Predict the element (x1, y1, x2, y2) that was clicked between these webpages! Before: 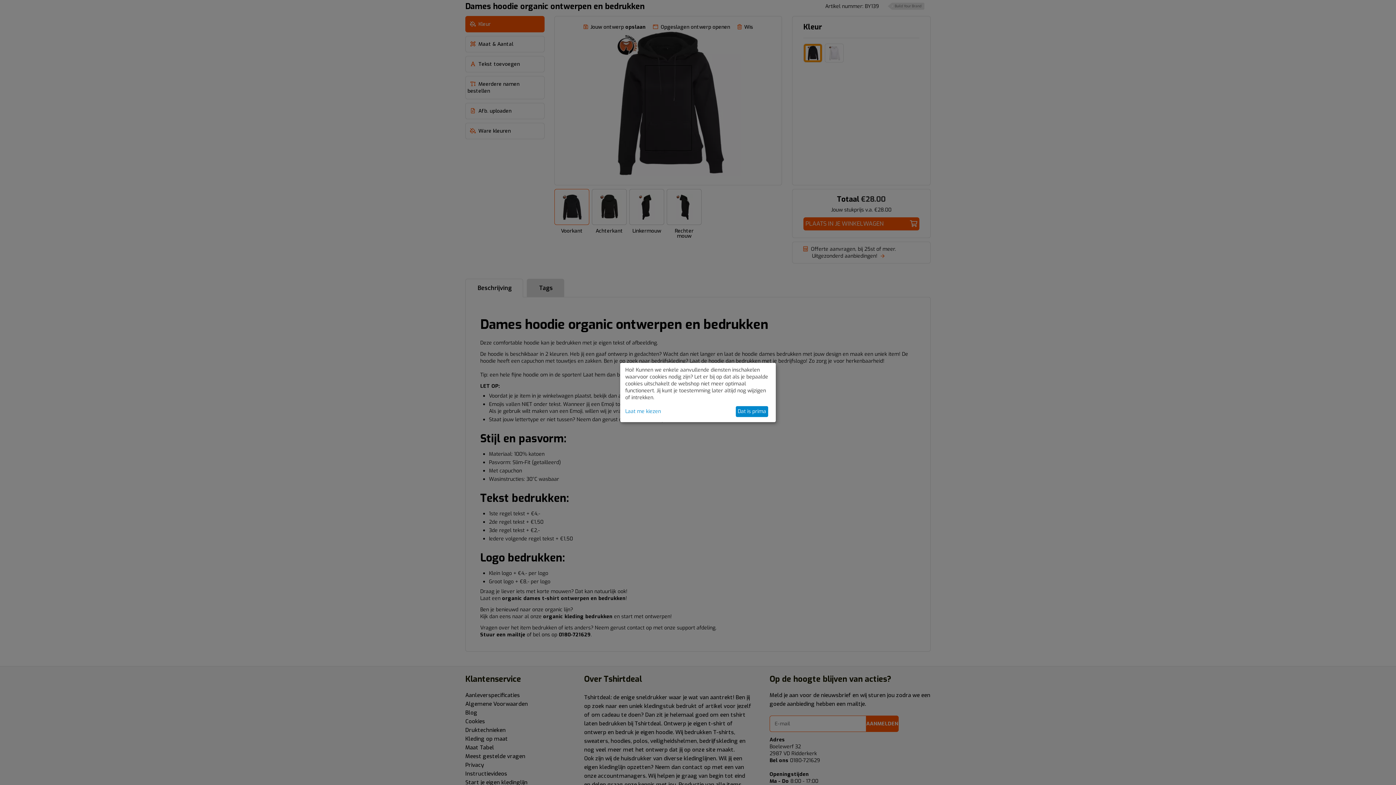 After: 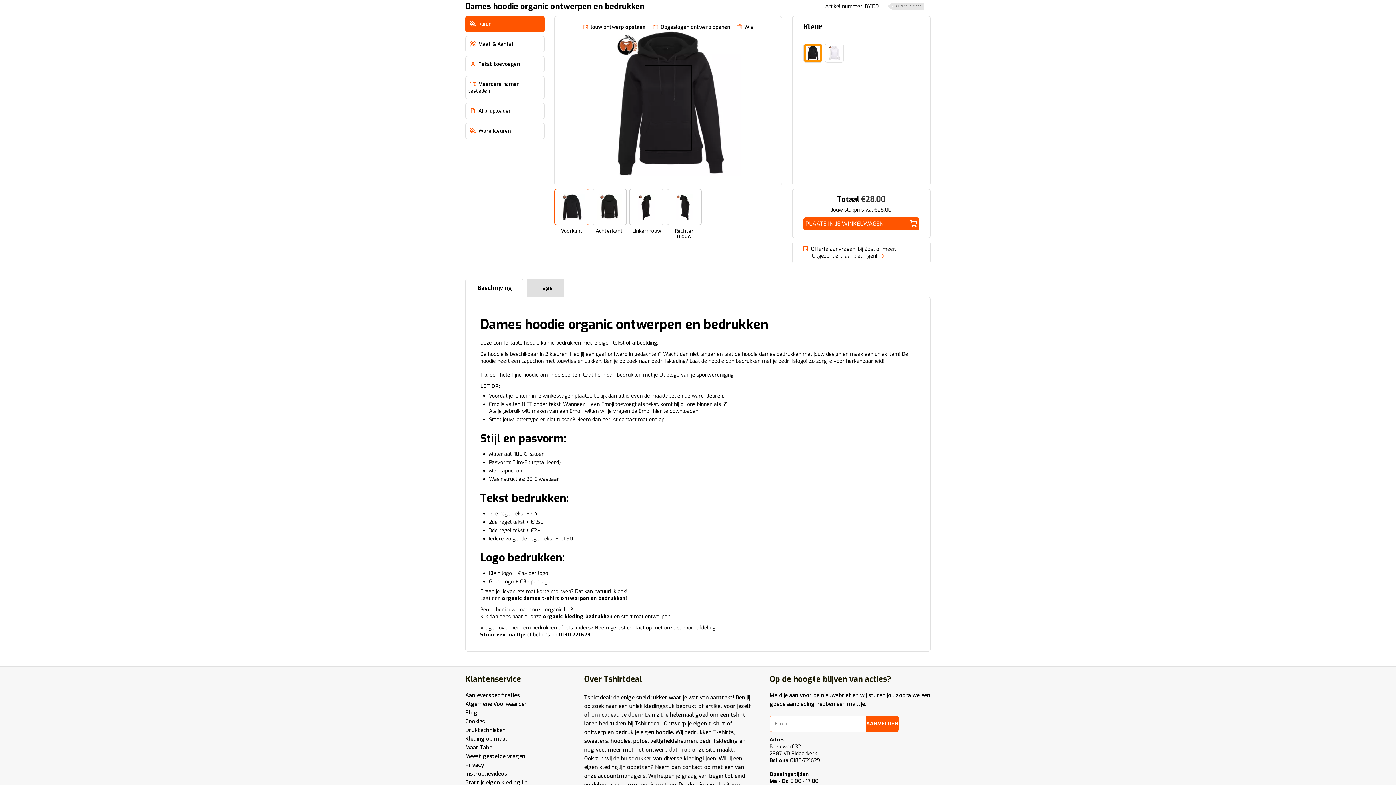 Action: bbox: (735, 406, 768, 417) label: Dat is prima